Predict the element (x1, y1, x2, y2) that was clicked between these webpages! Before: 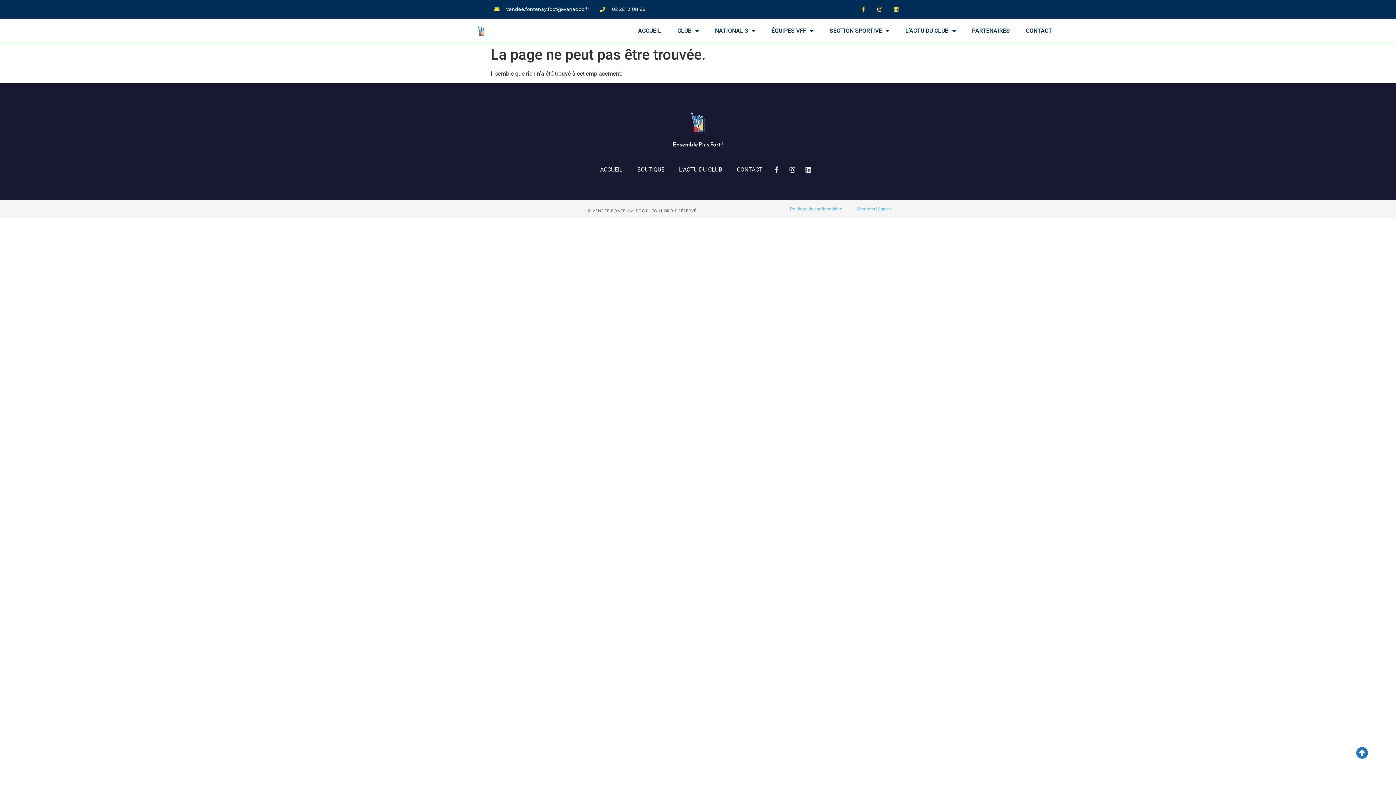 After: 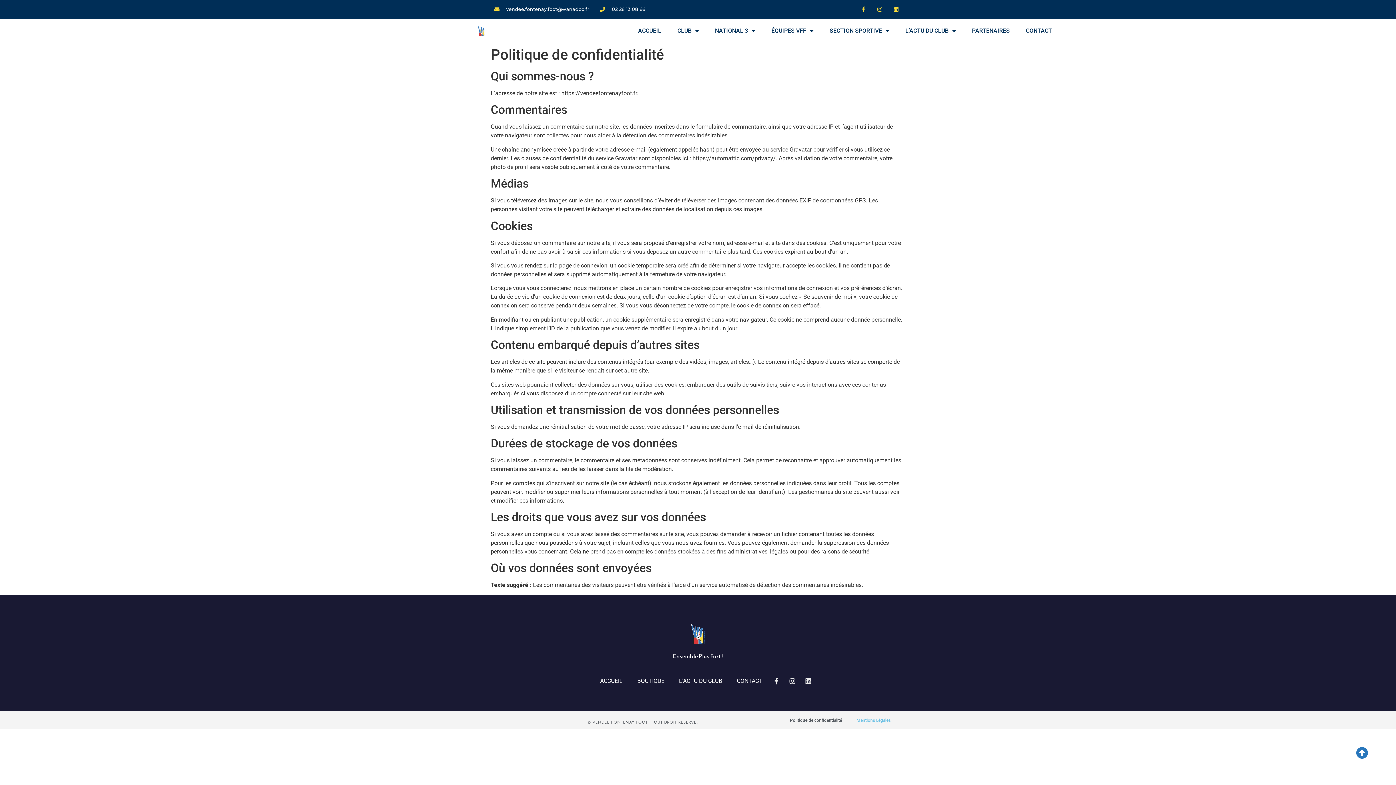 Action: label: Politique de confidentialité bbox: (782, 200, 849, 217)